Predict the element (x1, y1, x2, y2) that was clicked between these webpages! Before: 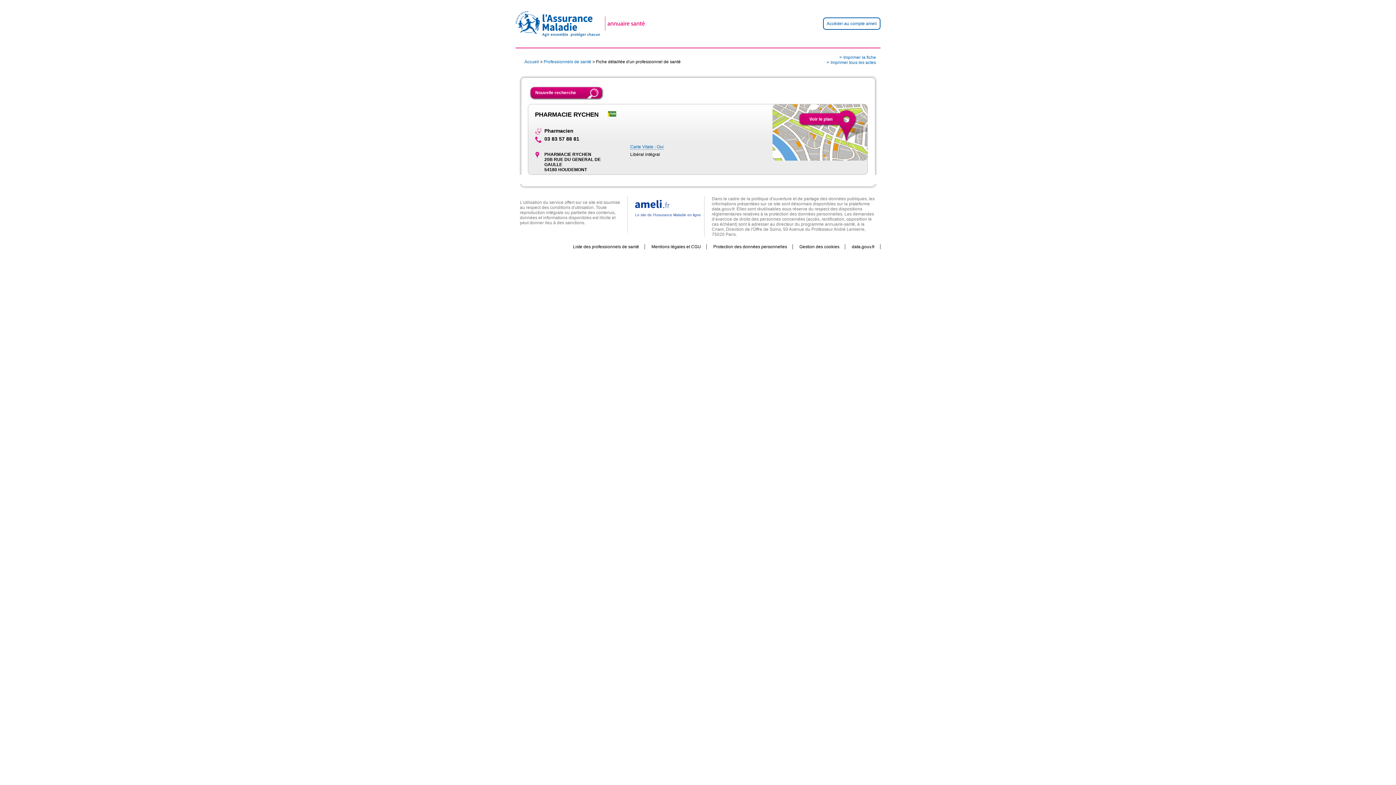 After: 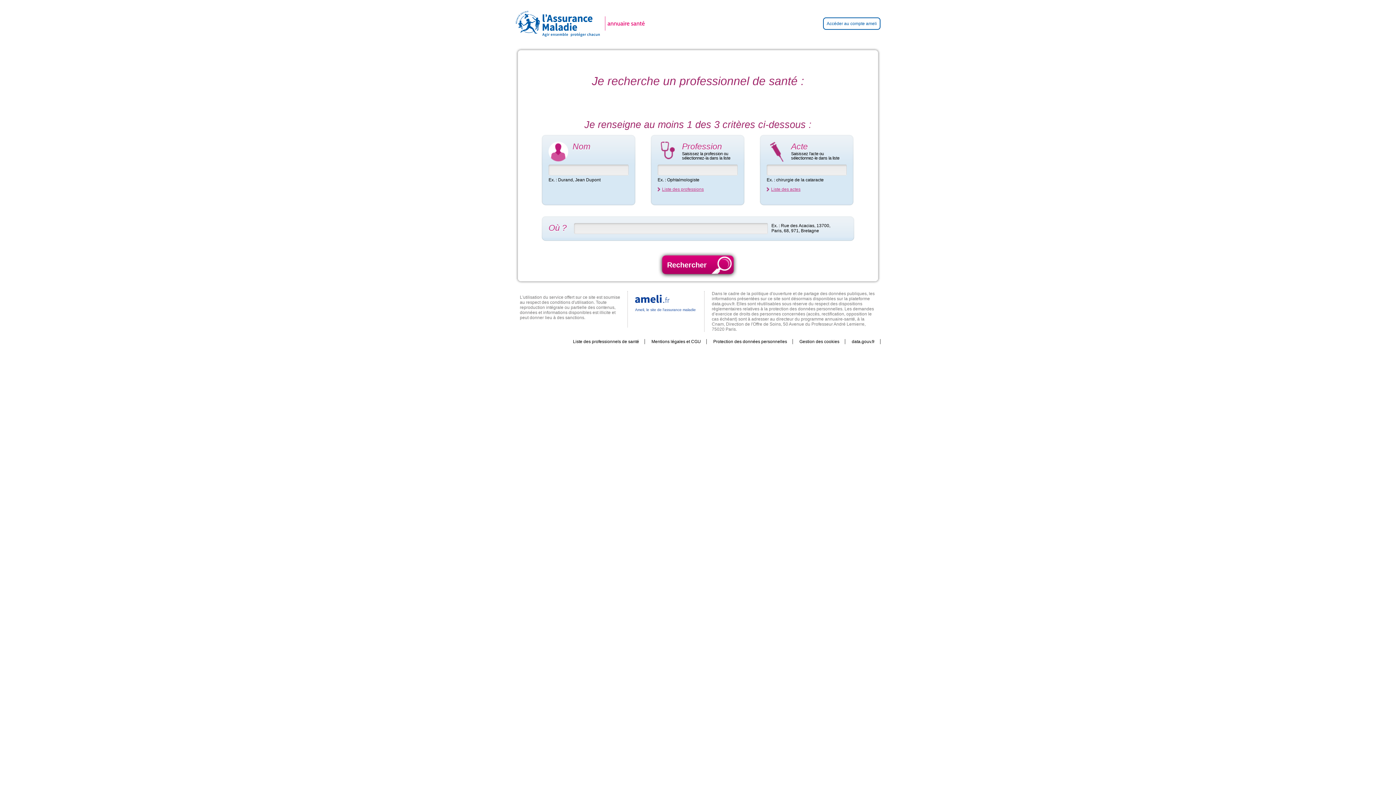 Action: bbox: (524, 59, 539, 64) label: Accueil